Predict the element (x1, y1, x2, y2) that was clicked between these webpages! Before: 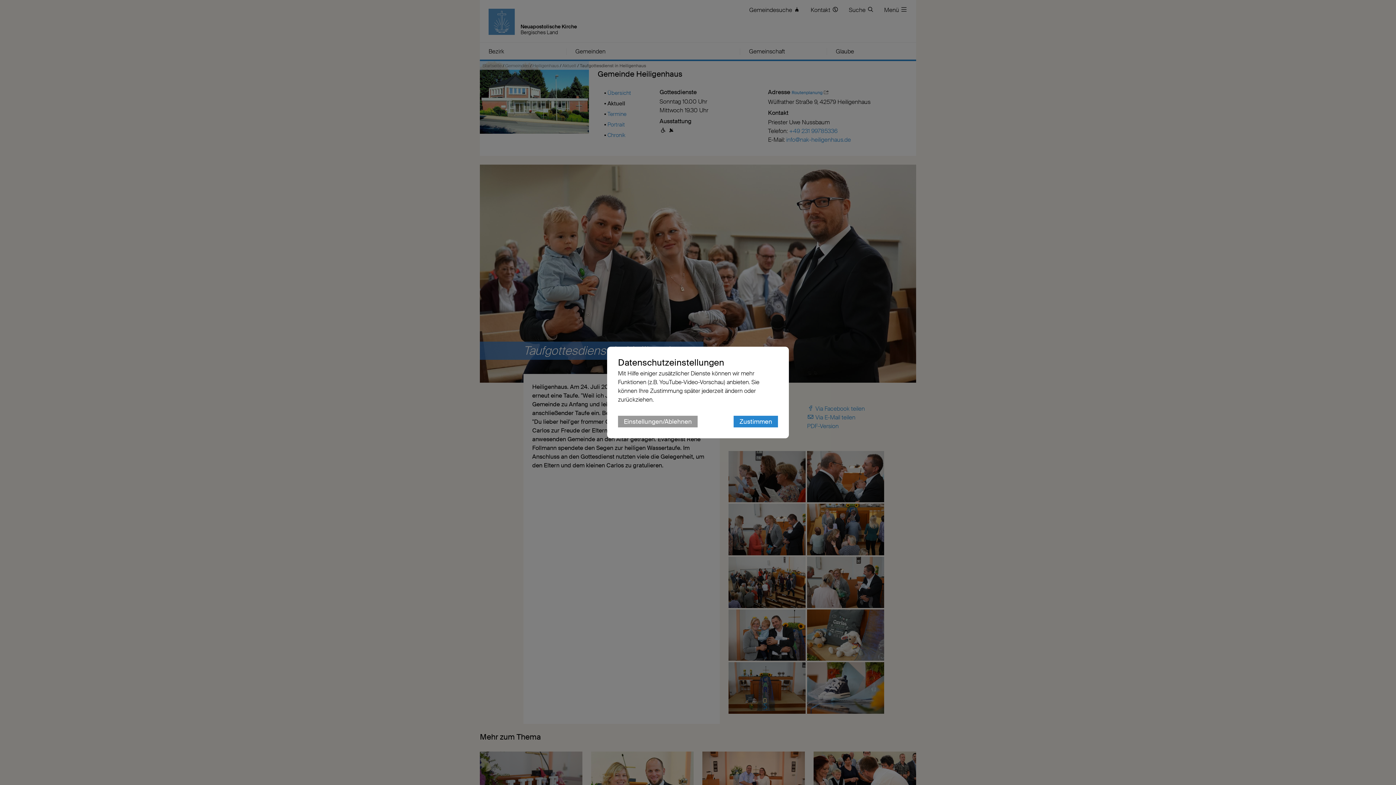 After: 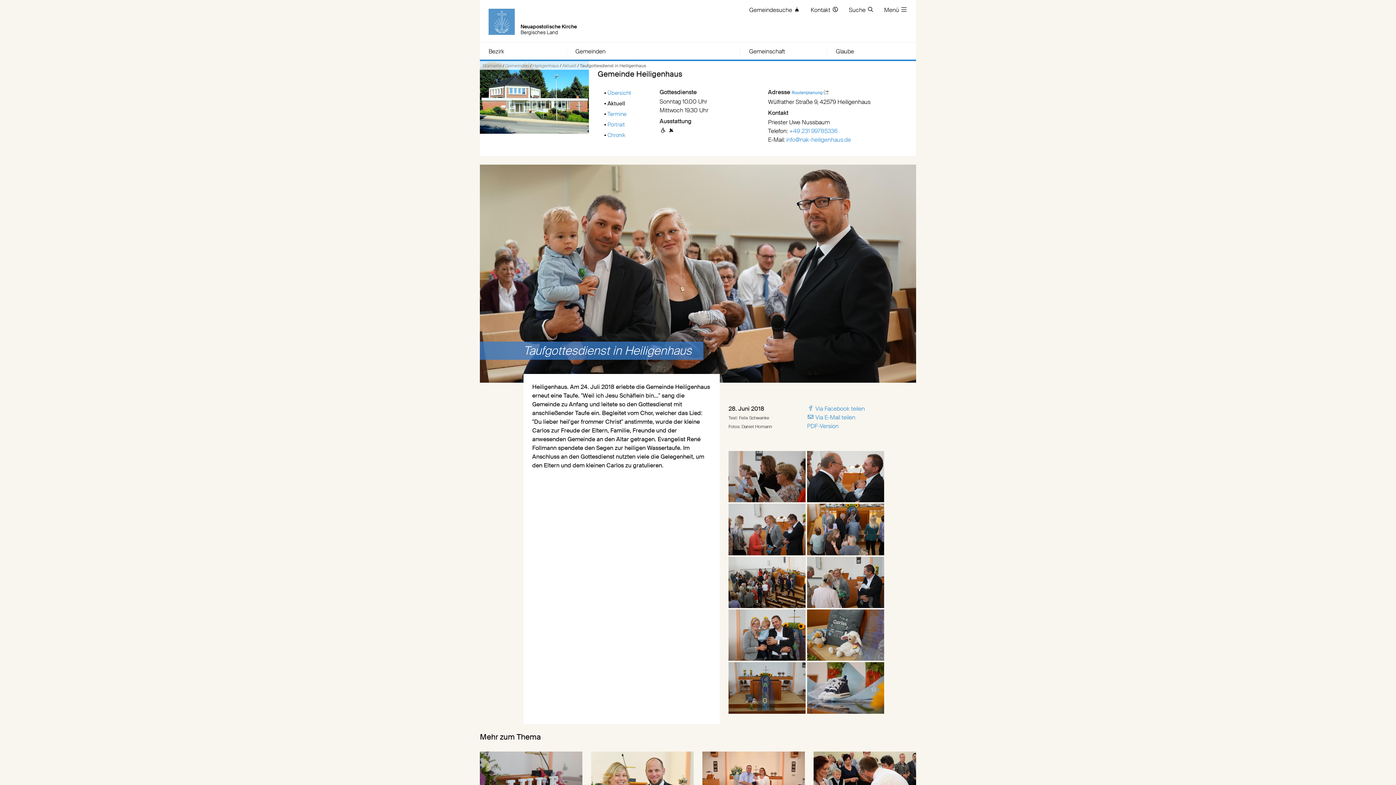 Action: bbox: (733, 416, 778, 427) label: Zustimmen